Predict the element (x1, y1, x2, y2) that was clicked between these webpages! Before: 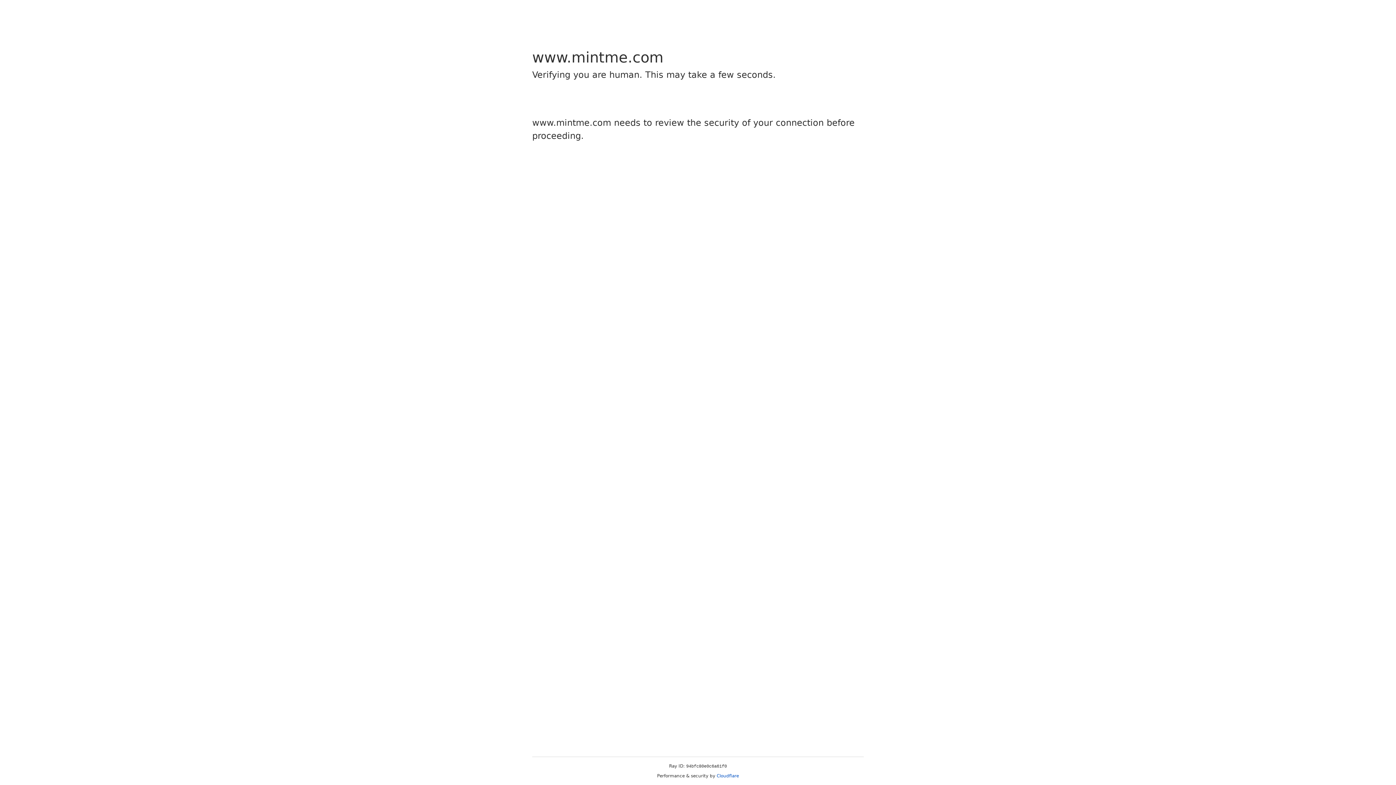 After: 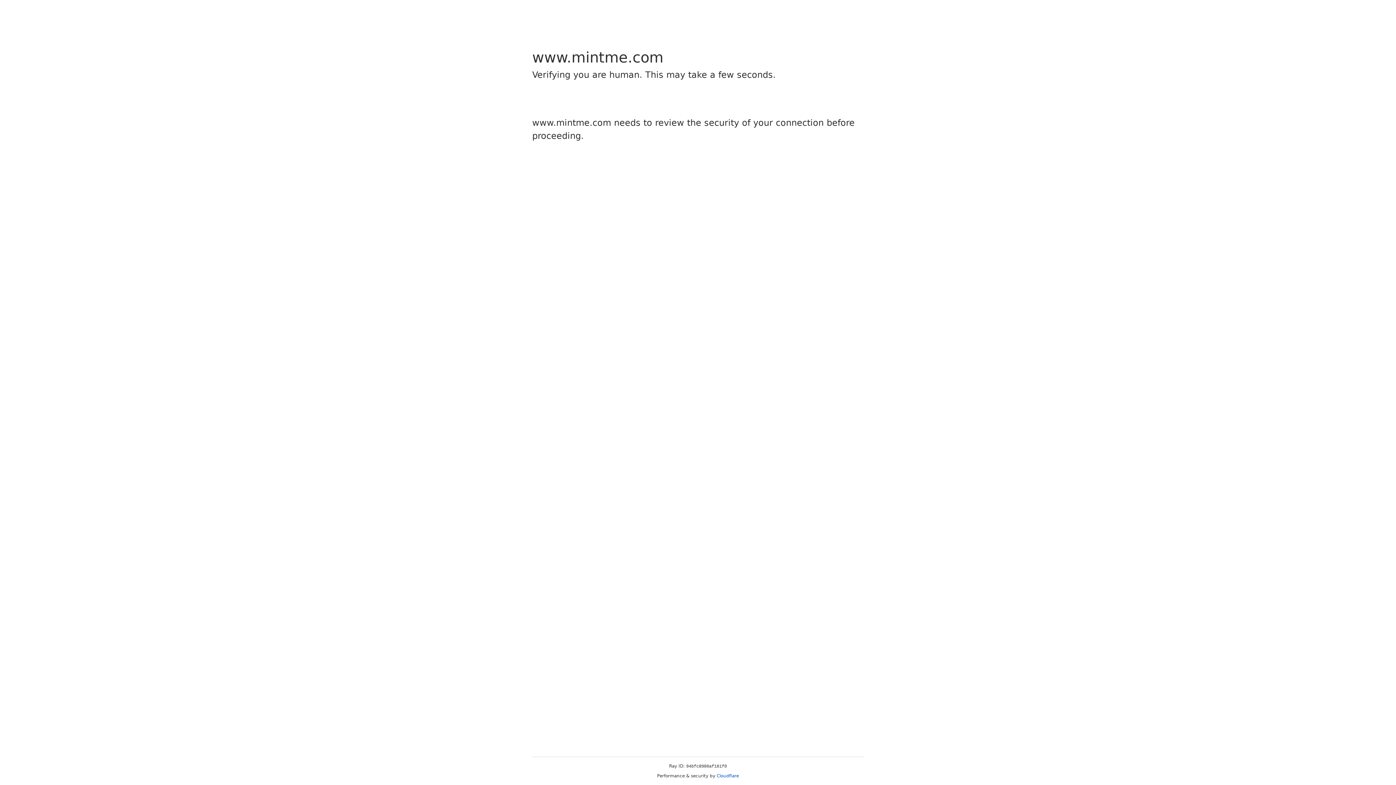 Action: label: Cloudflare bbox: (716, 773, 739, 778)